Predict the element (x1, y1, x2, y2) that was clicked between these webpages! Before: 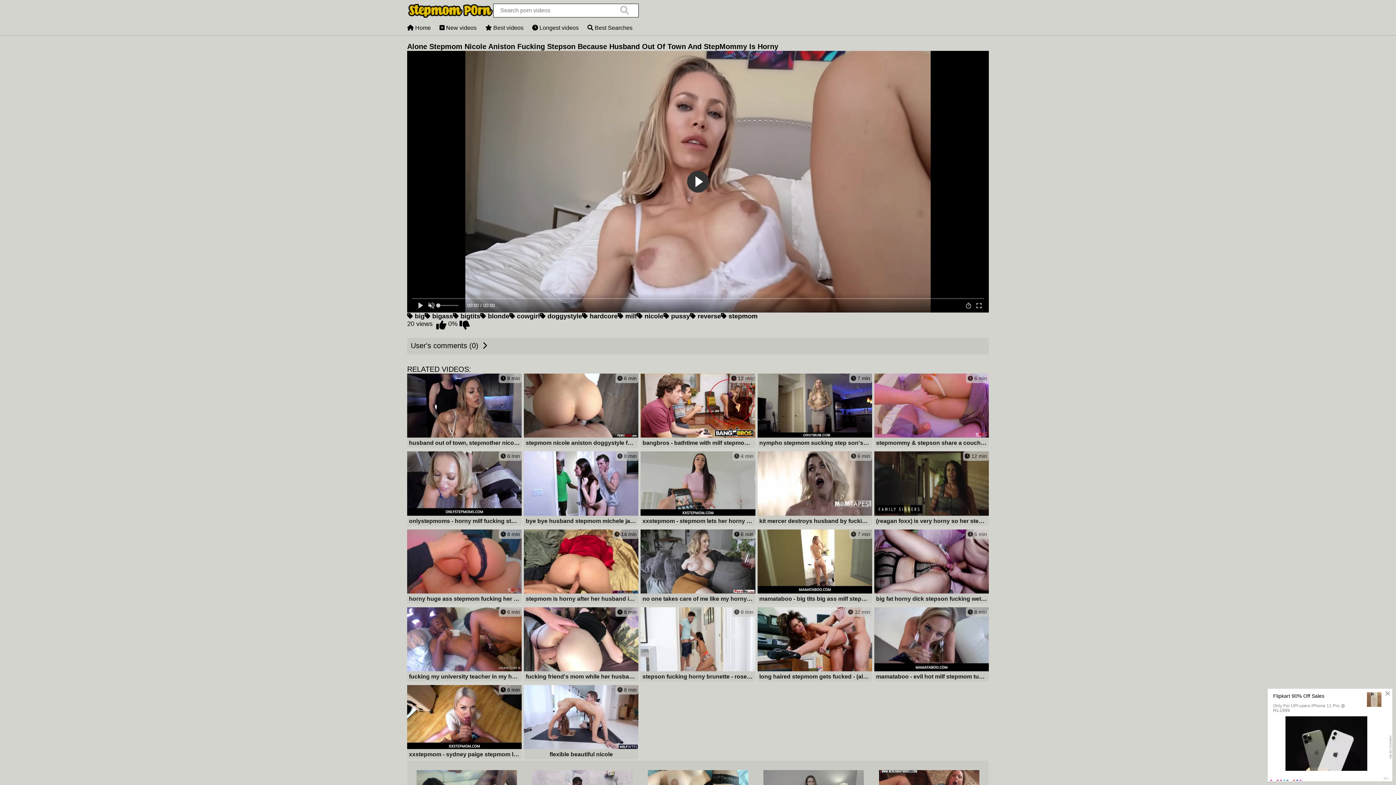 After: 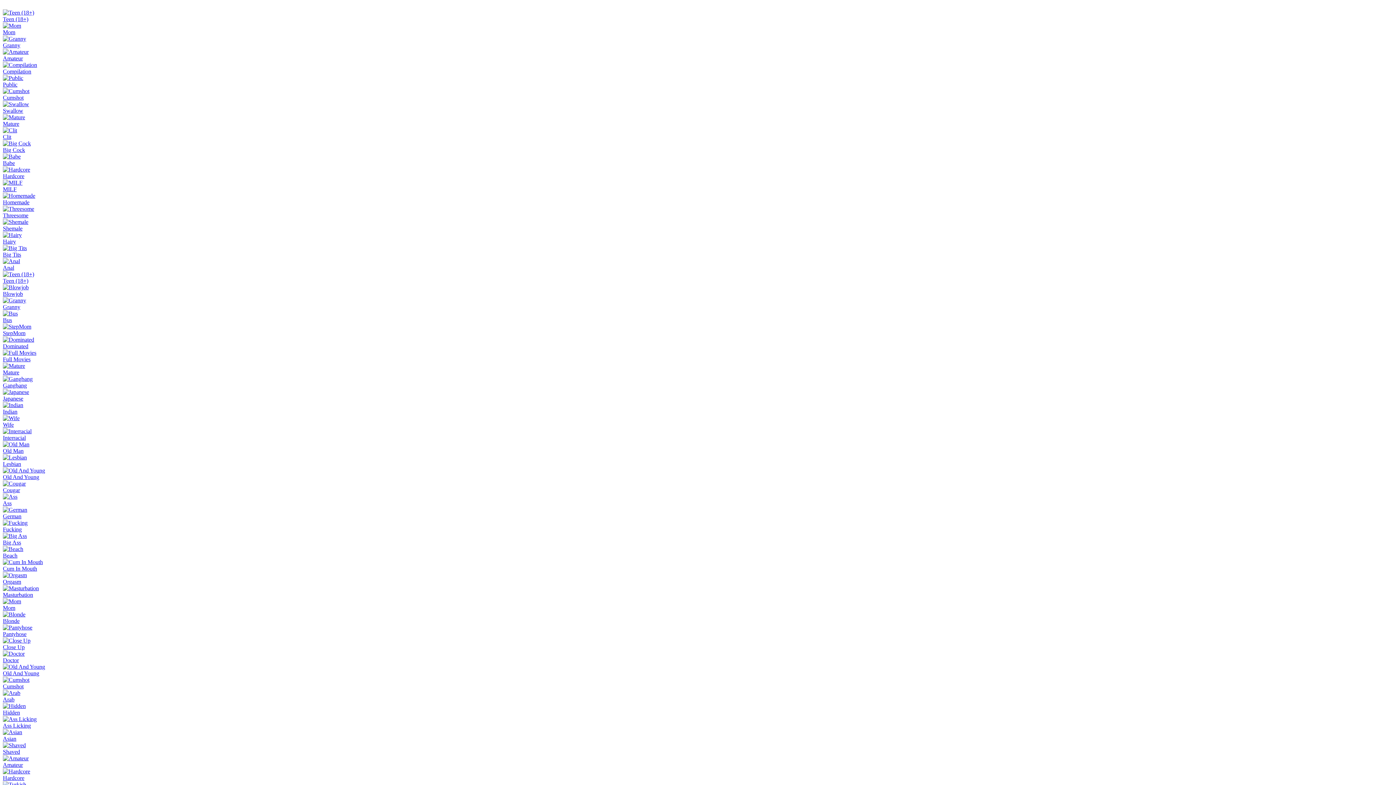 Action: label:  8 min
onlystepmoms - horny milf fucking stepson when her husband not around - carmen valentina bbox: (407, 451, 521, 527)